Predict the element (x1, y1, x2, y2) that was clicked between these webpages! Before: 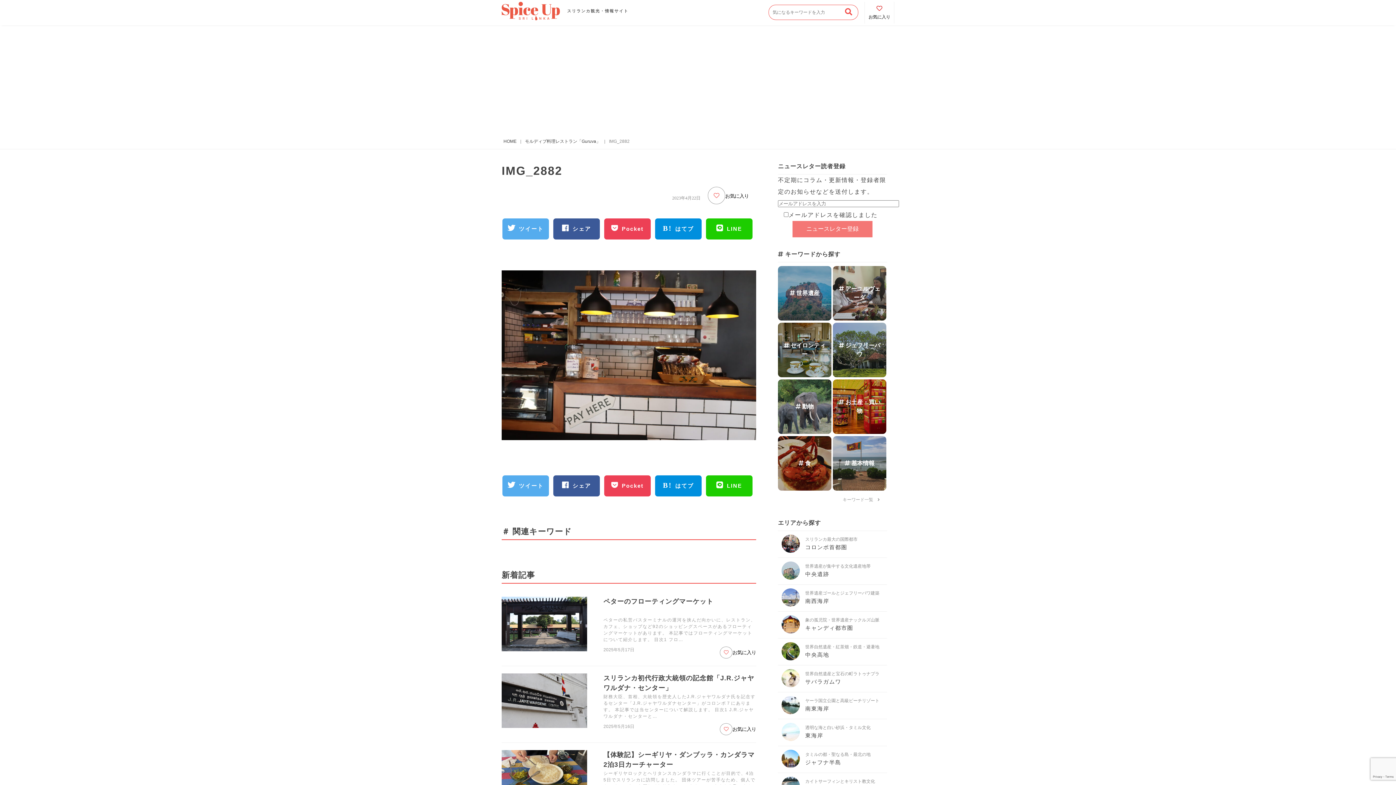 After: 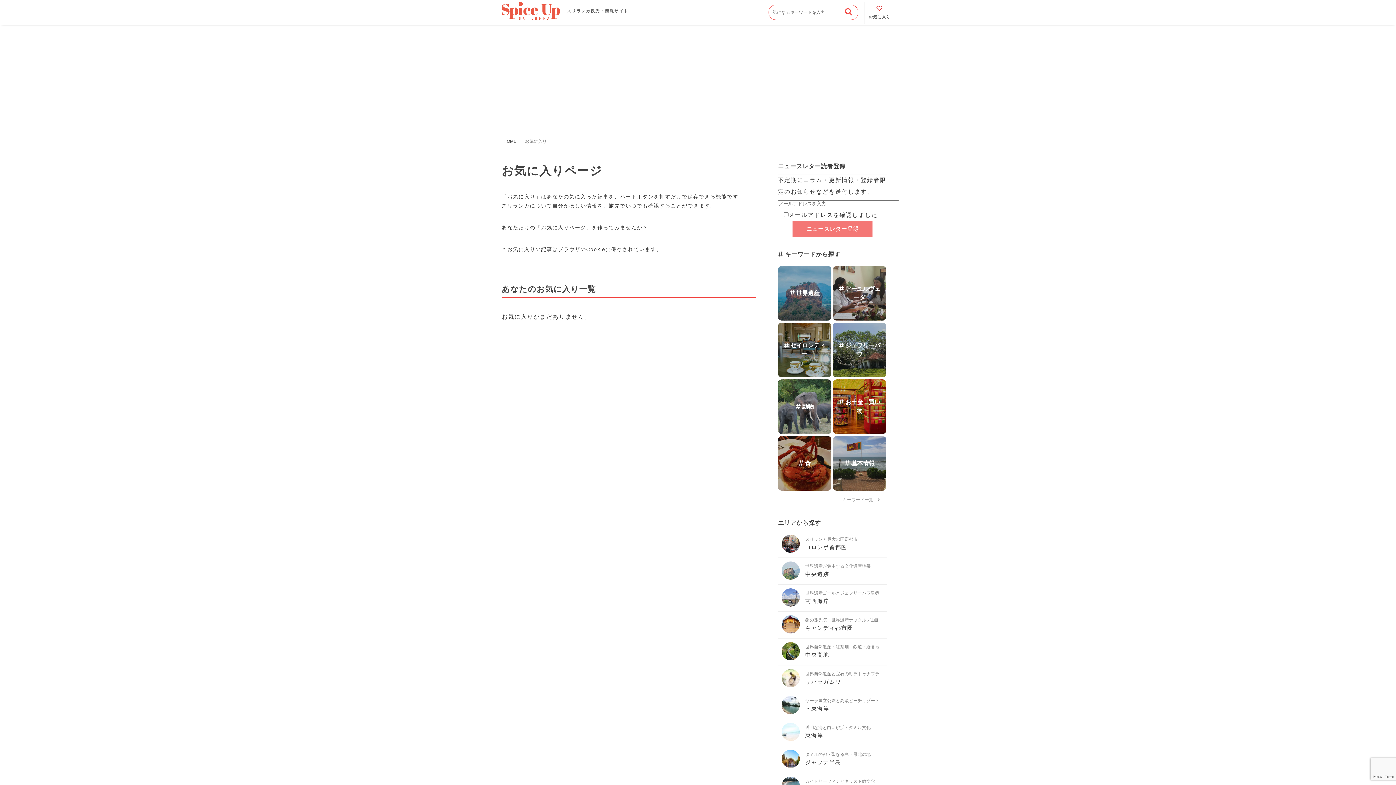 Action: label: お気に入り bbox: (865, 1, 894, 23)